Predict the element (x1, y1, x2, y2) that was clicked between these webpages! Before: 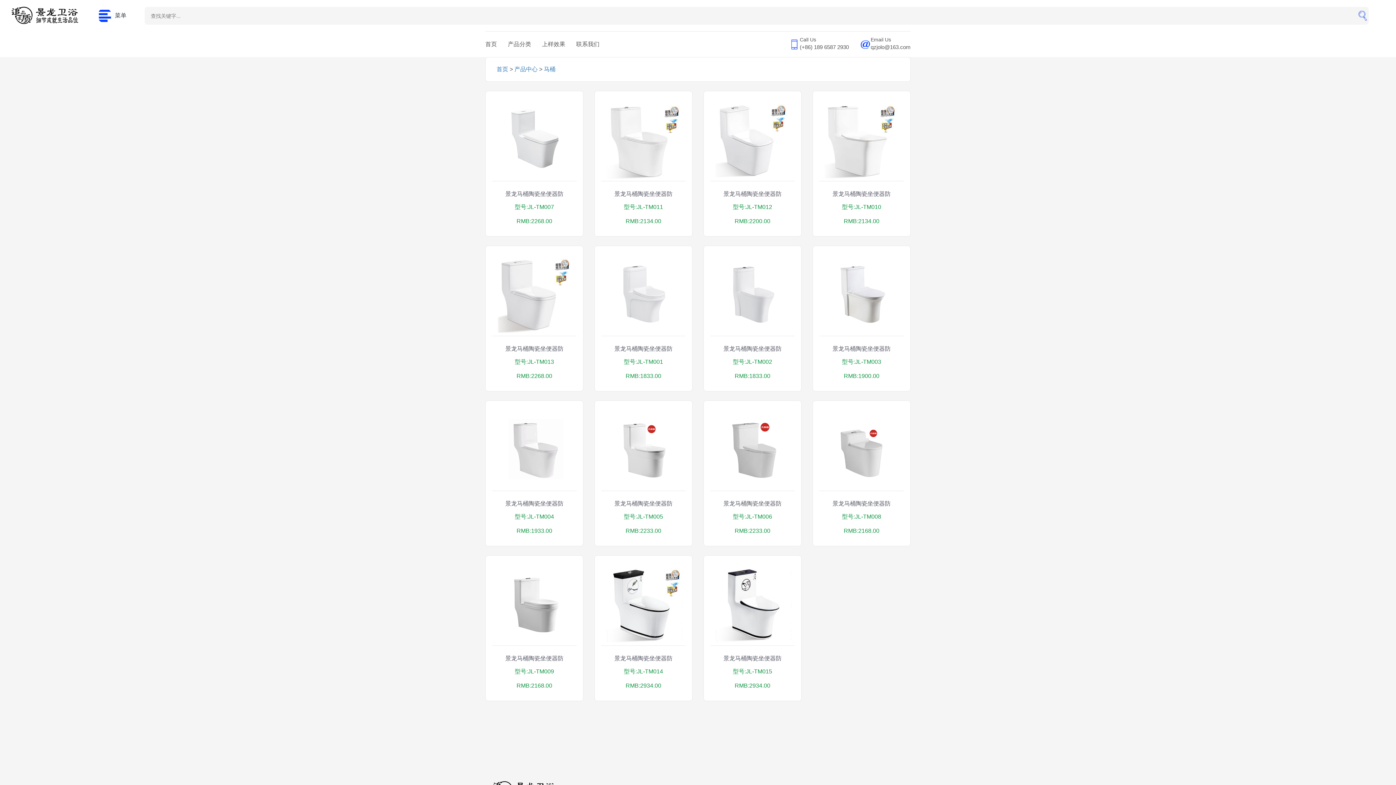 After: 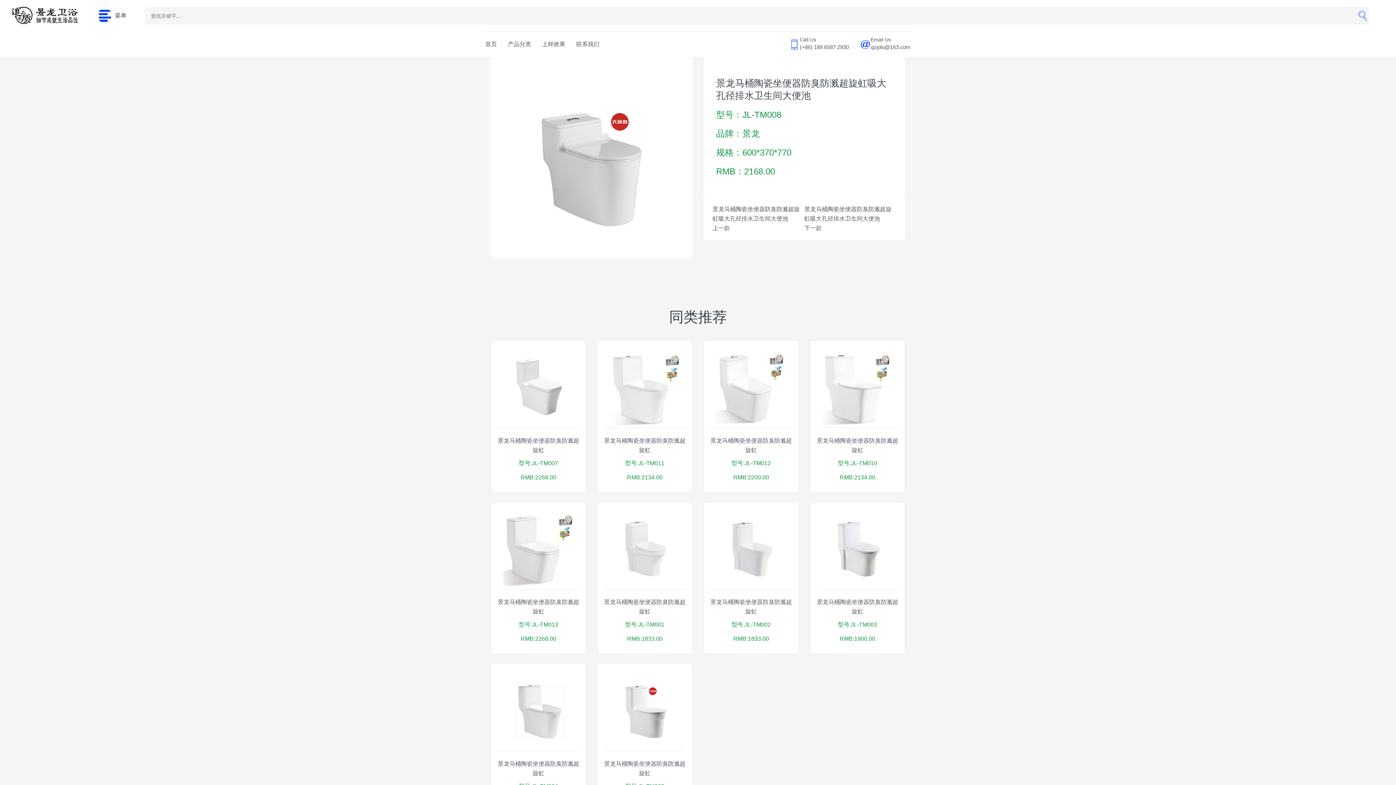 Action: label: 景龙马桶陶瓷坐便器防 bbox: (832, 499, 890, 508)